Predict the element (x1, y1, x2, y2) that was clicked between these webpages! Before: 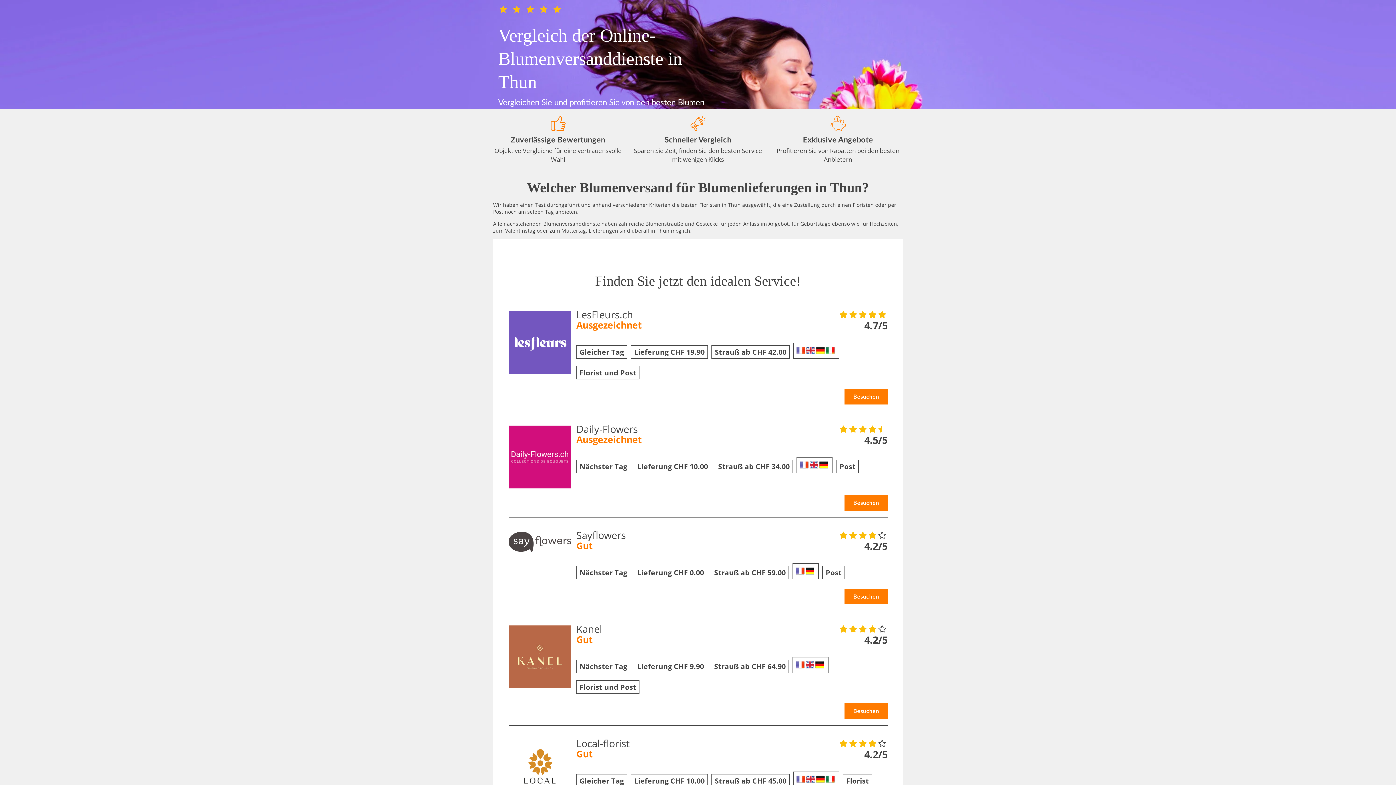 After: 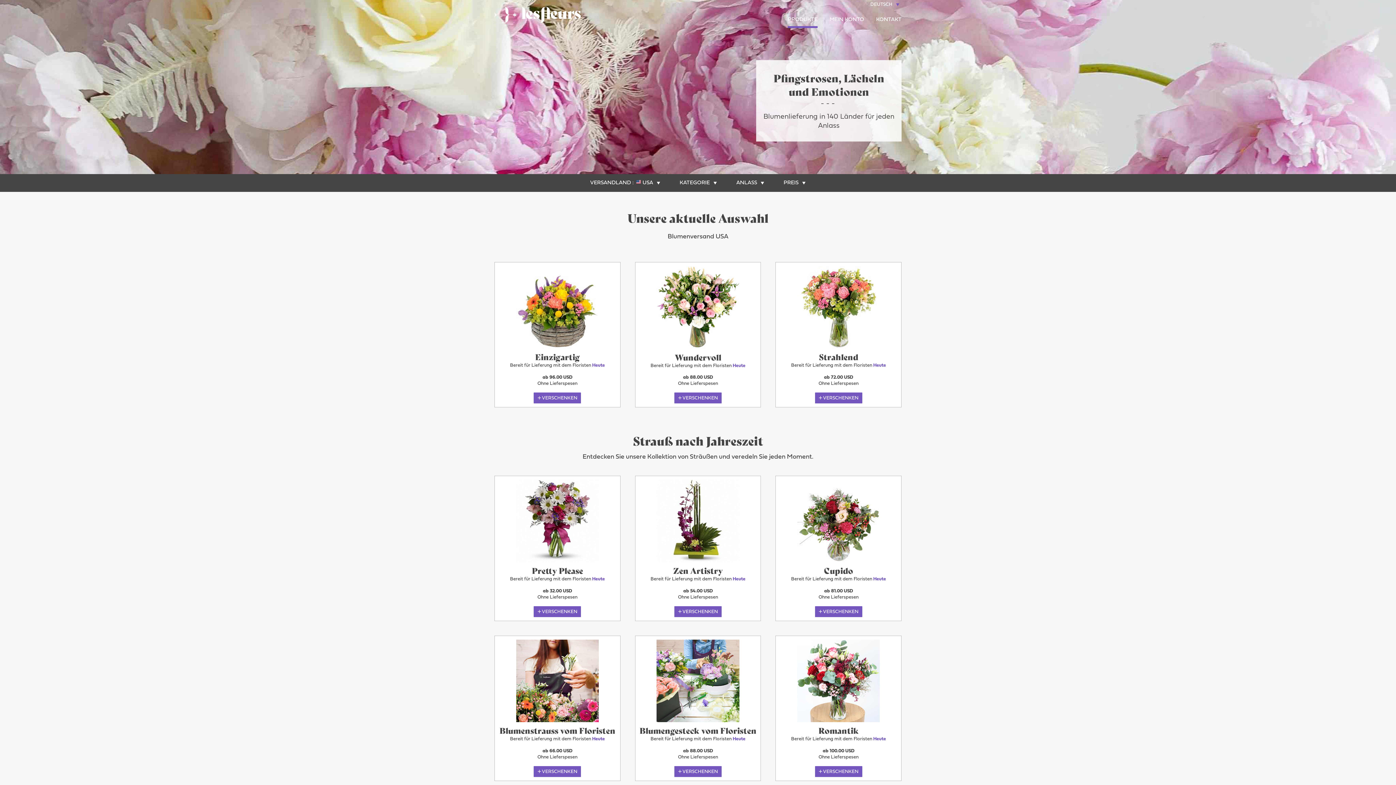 Action: bbox: (508, 366, 571, 376)